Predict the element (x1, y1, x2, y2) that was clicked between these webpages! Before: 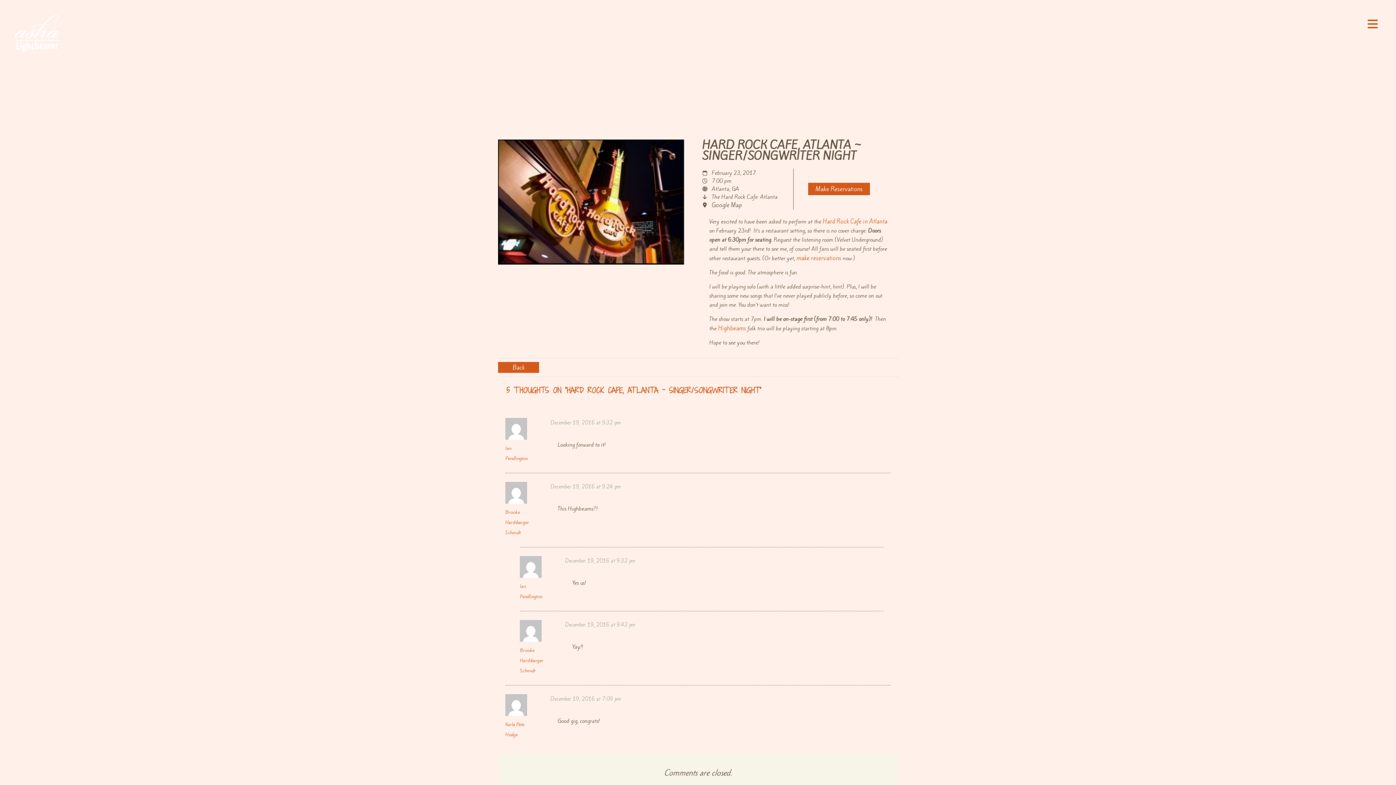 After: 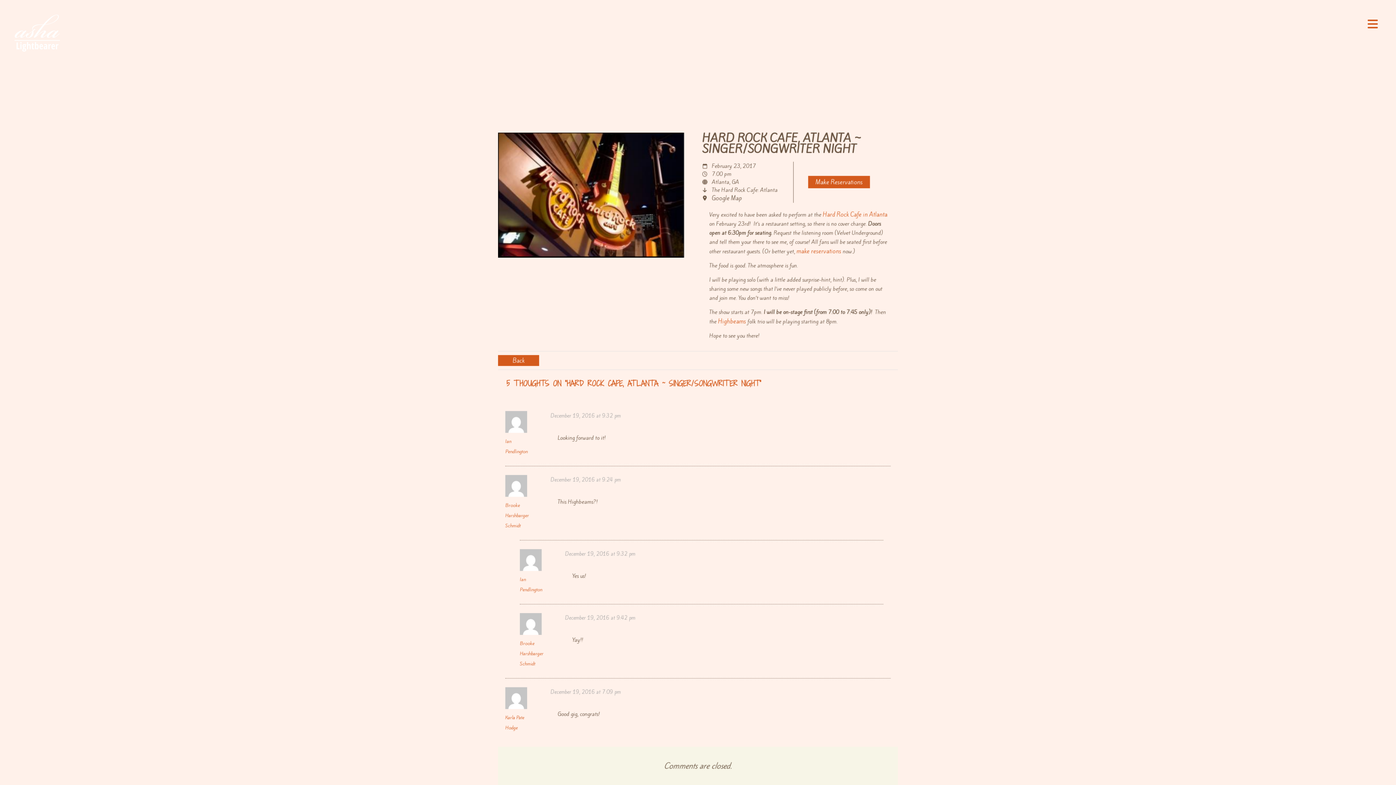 Action: bbox: (550, 696, 621, 702) label: December 19, 2016 at 7:09 pm